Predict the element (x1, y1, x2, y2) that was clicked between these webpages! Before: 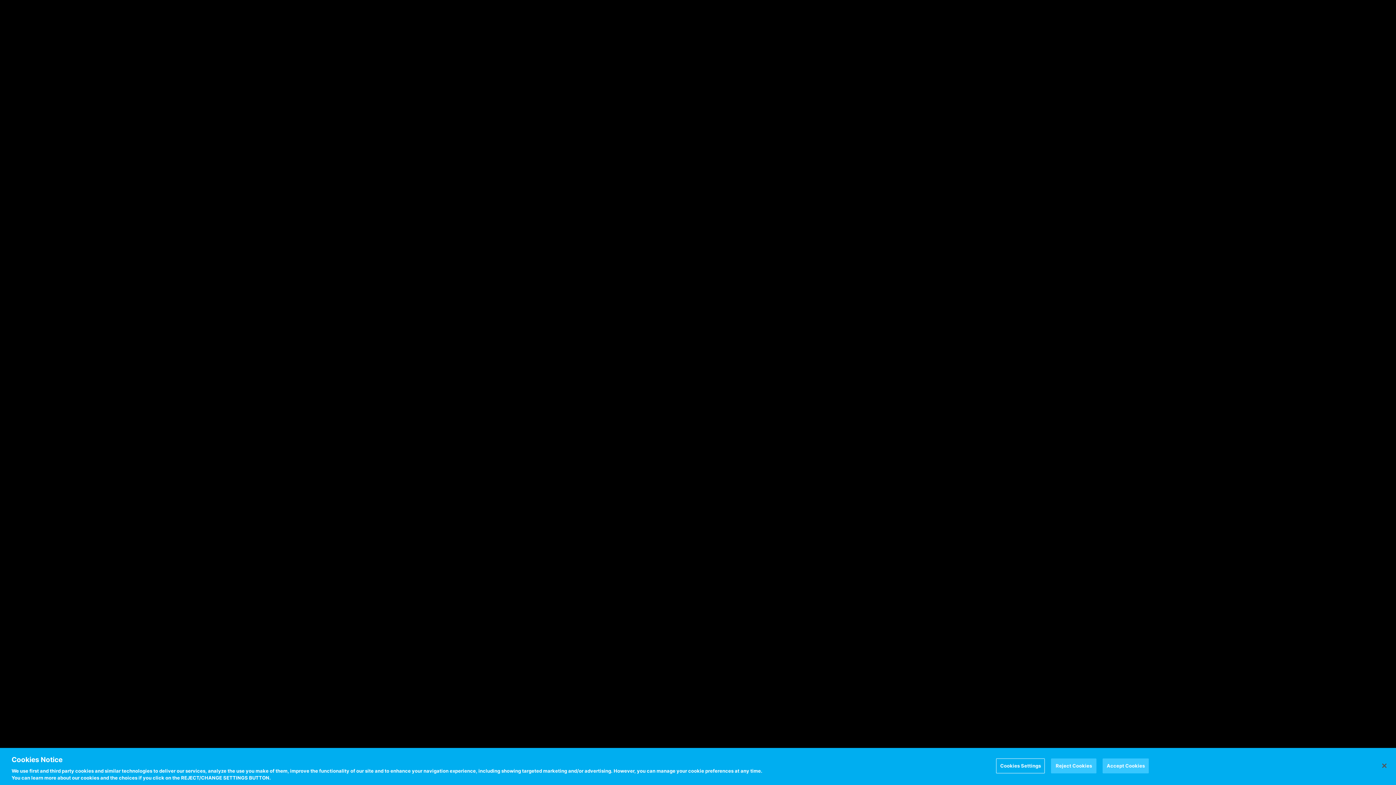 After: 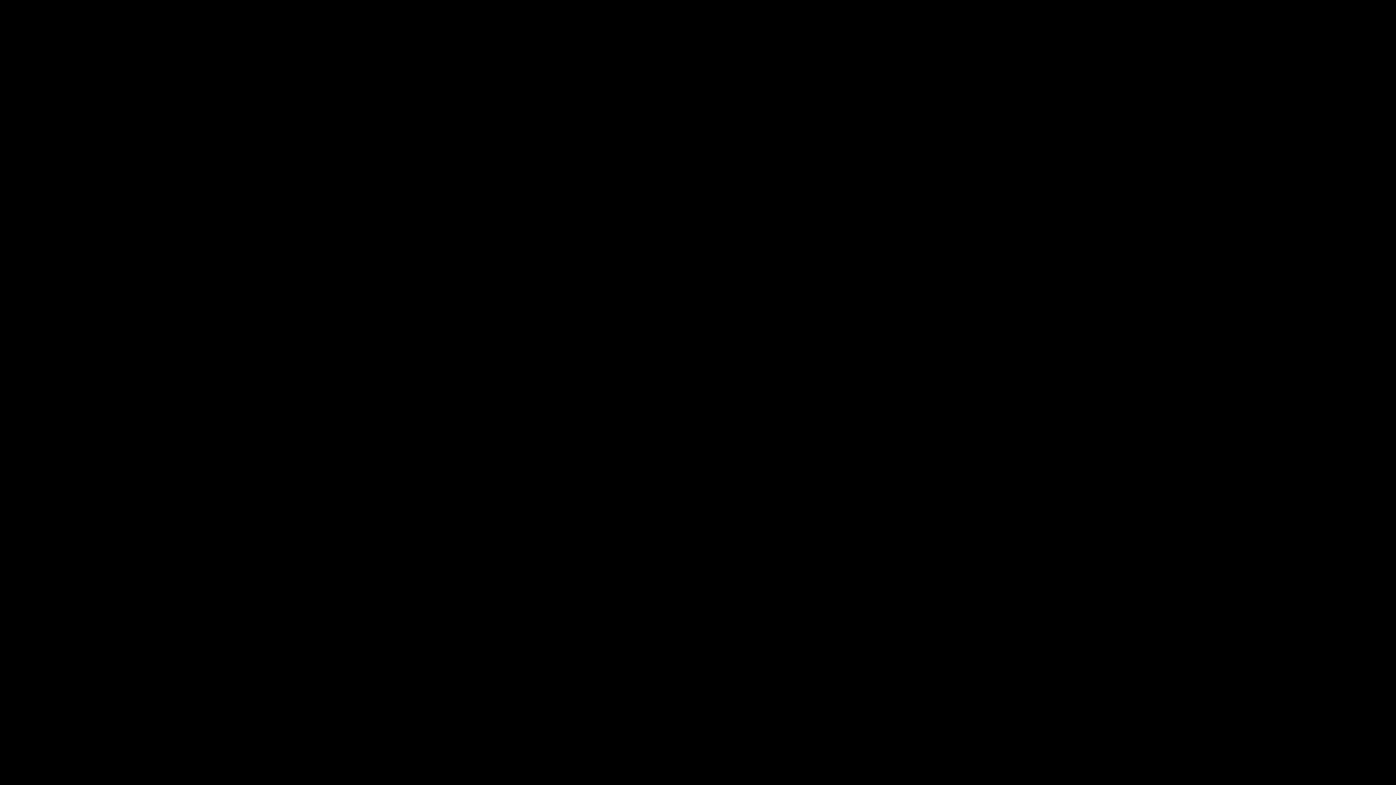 Action: bbox: (1103, 758, 1149, 773) label: Accept Cookies